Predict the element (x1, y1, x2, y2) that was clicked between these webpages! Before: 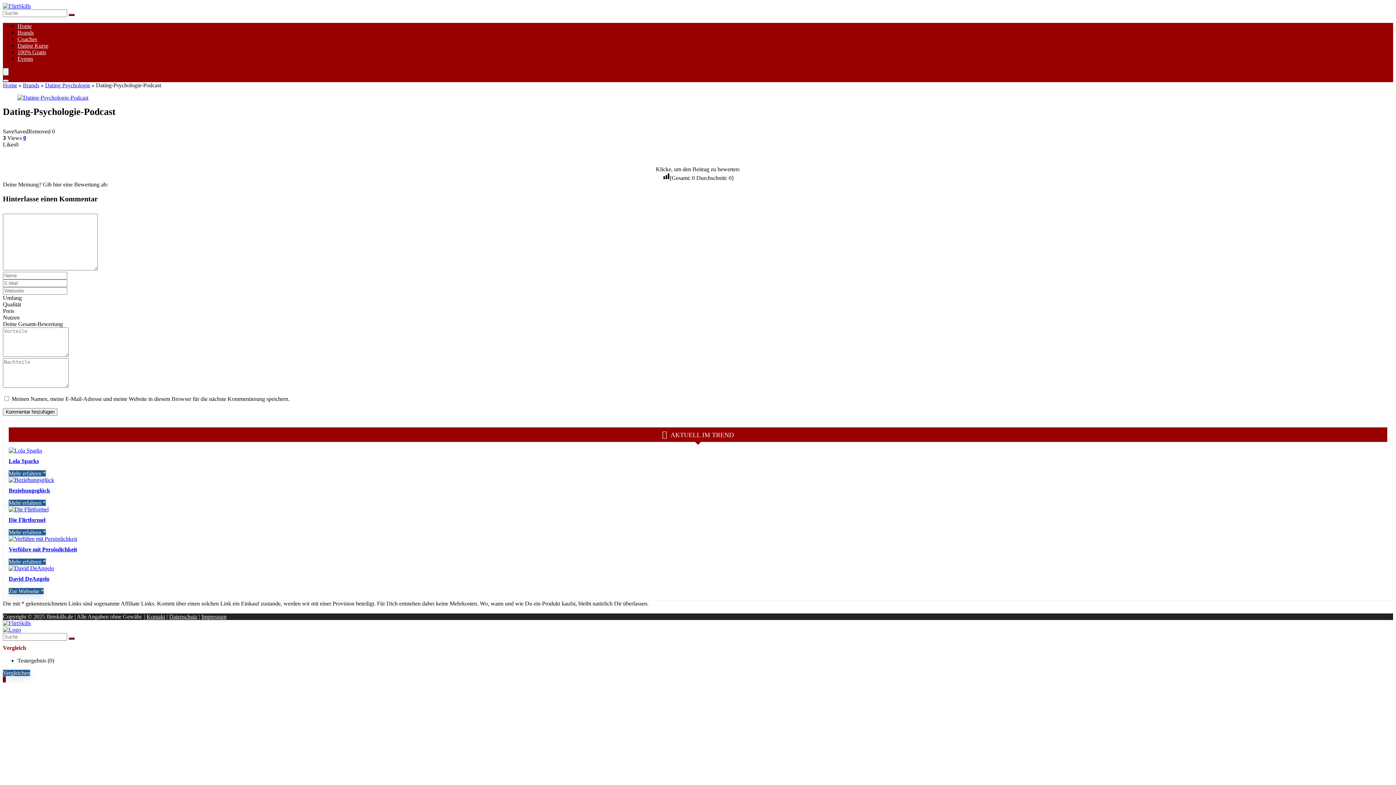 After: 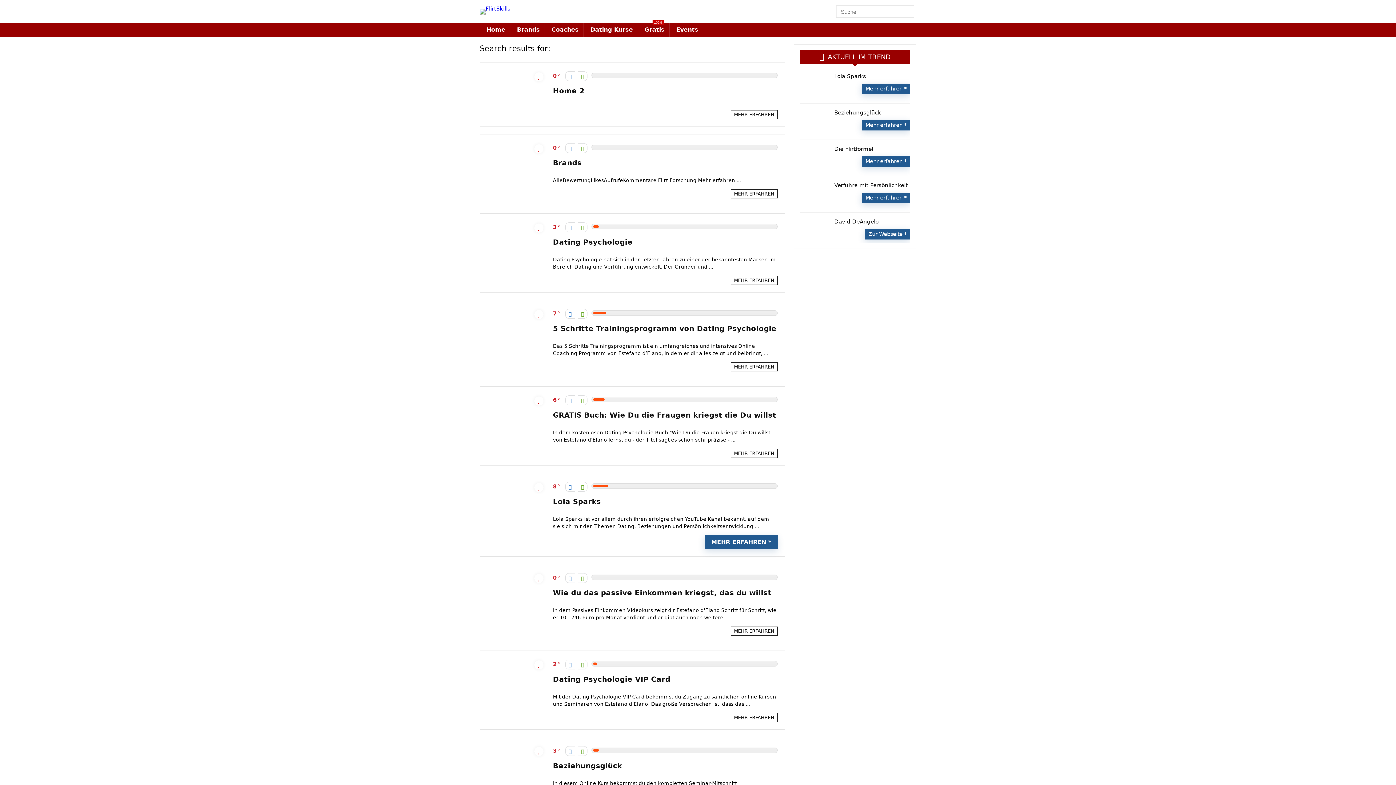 Action: label: Suche bbox: (68, 13, 74, 16)